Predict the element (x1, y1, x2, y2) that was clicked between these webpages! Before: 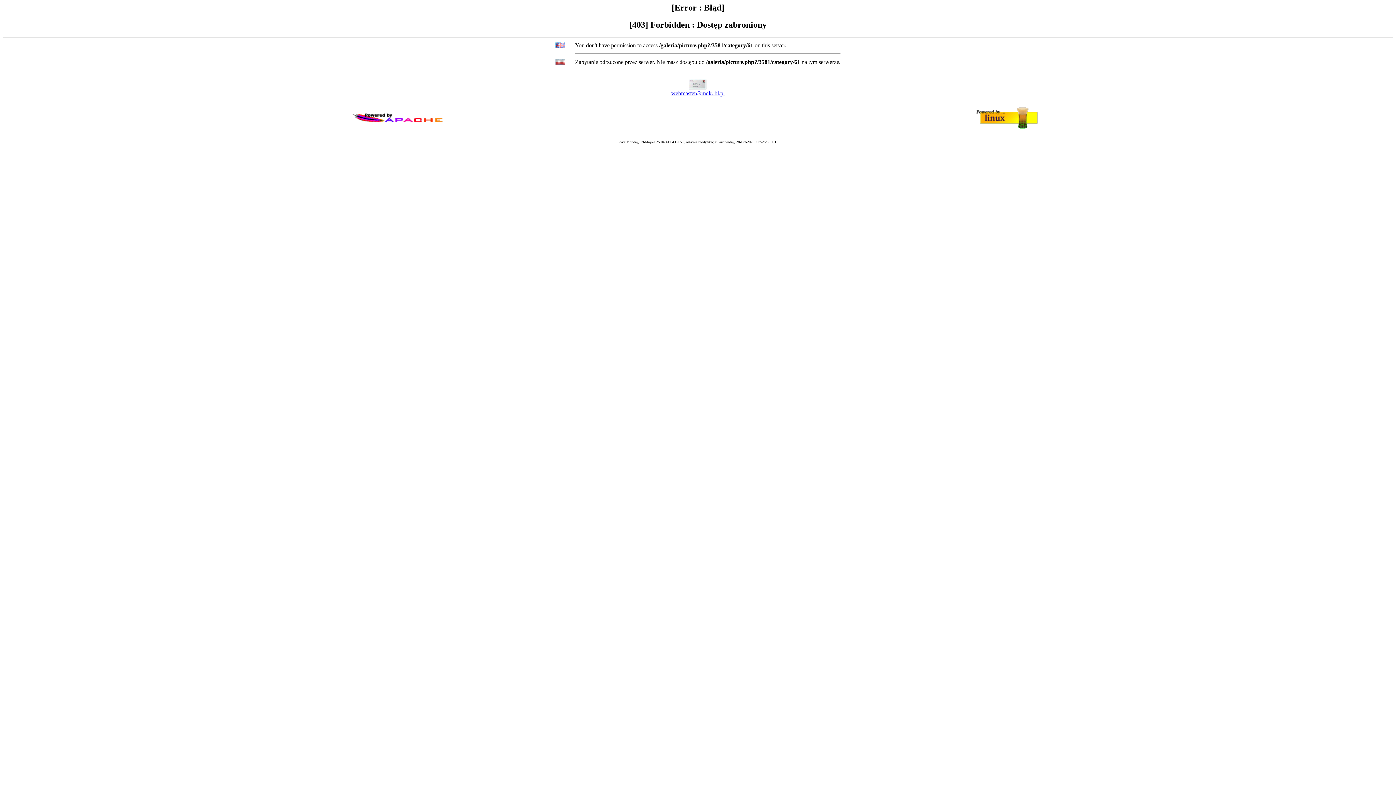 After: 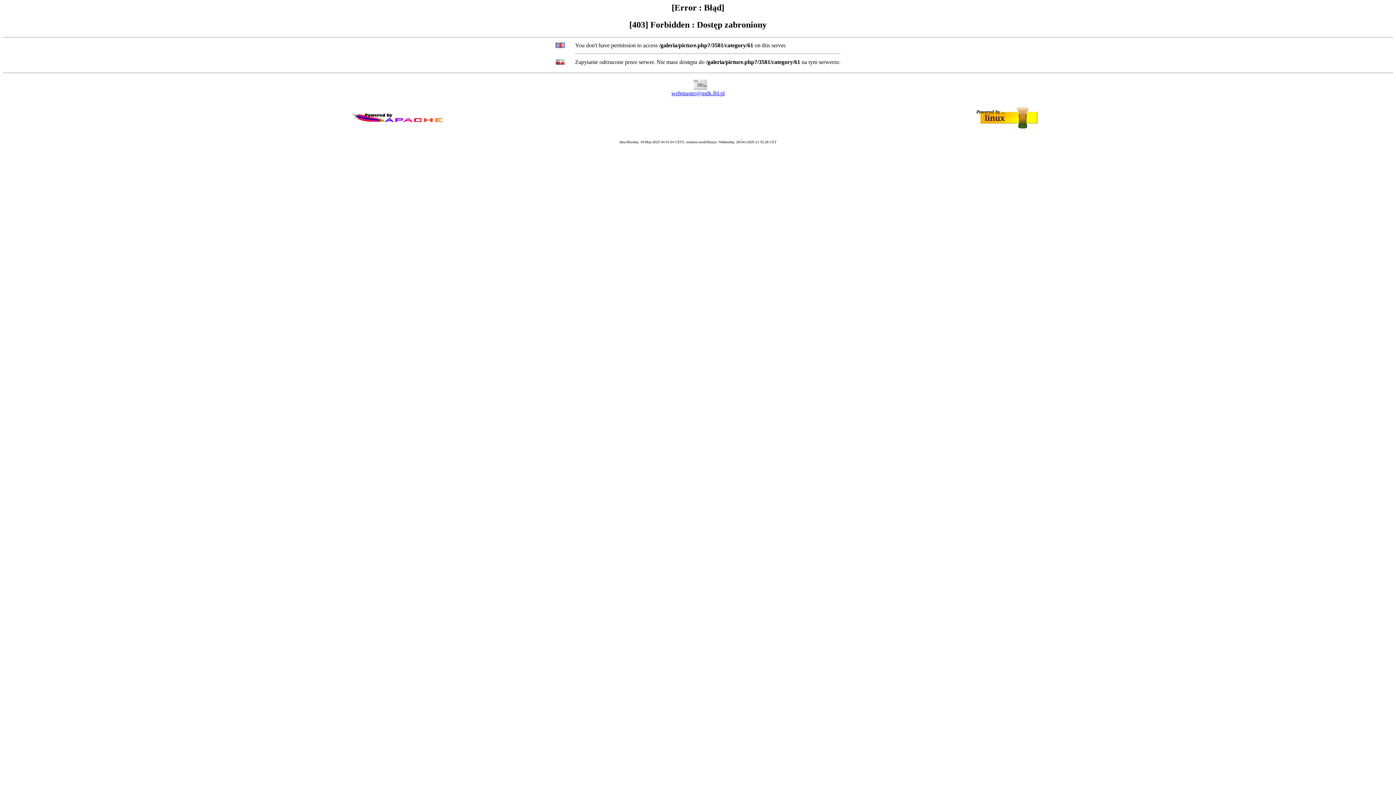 Action: label: webmaster@mdk.lbl.pl bbox: (671, 90, 724, 96)